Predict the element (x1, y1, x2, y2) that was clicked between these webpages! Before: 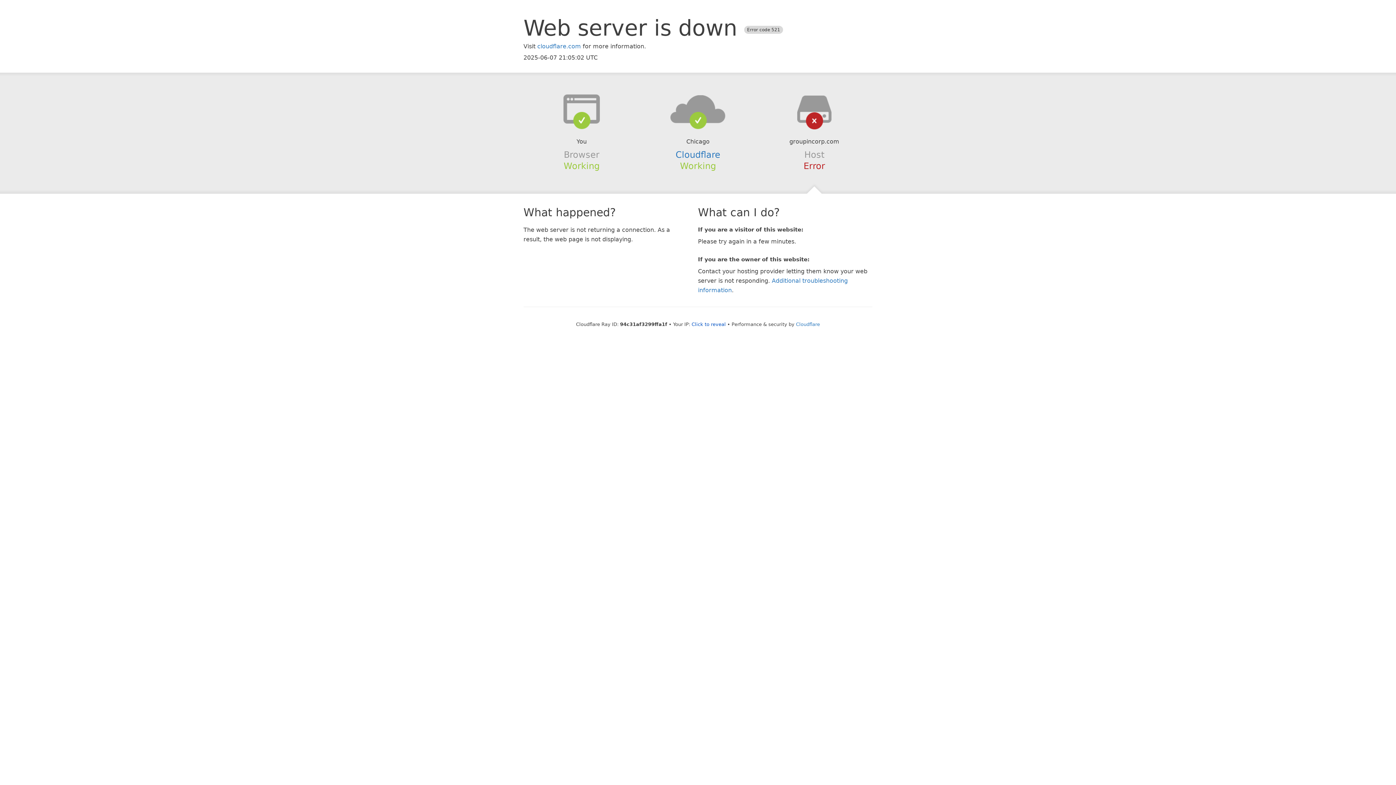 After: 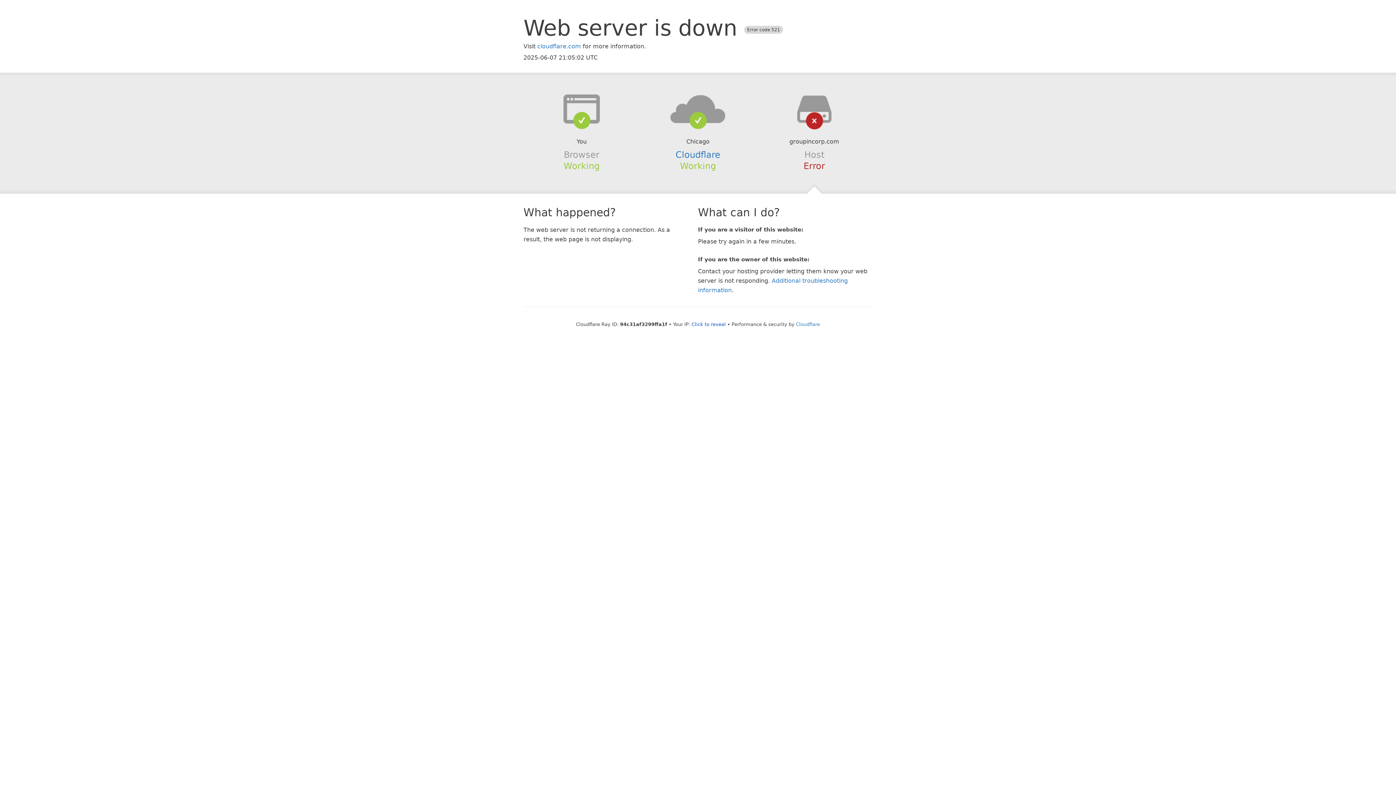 Action: bbox: (639, 94, 756, 123)